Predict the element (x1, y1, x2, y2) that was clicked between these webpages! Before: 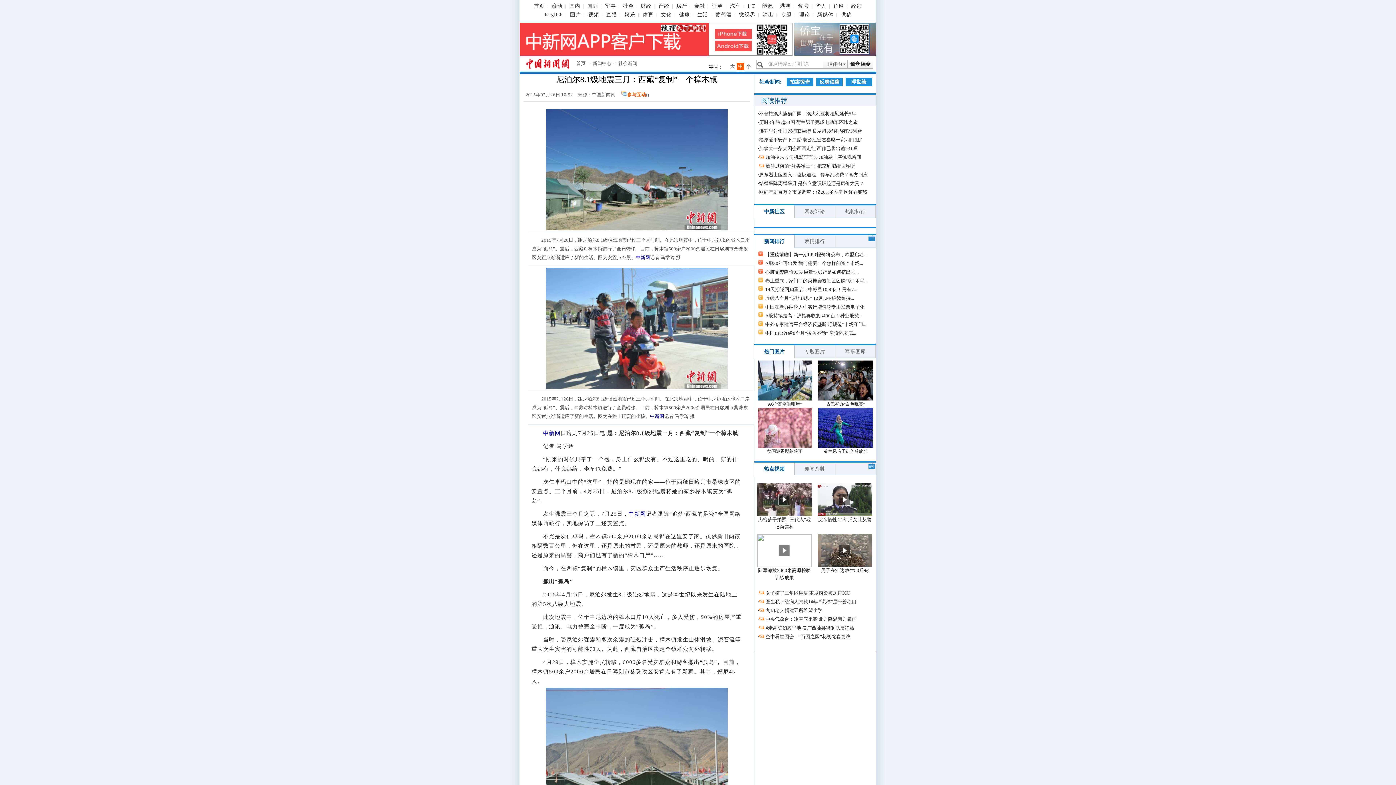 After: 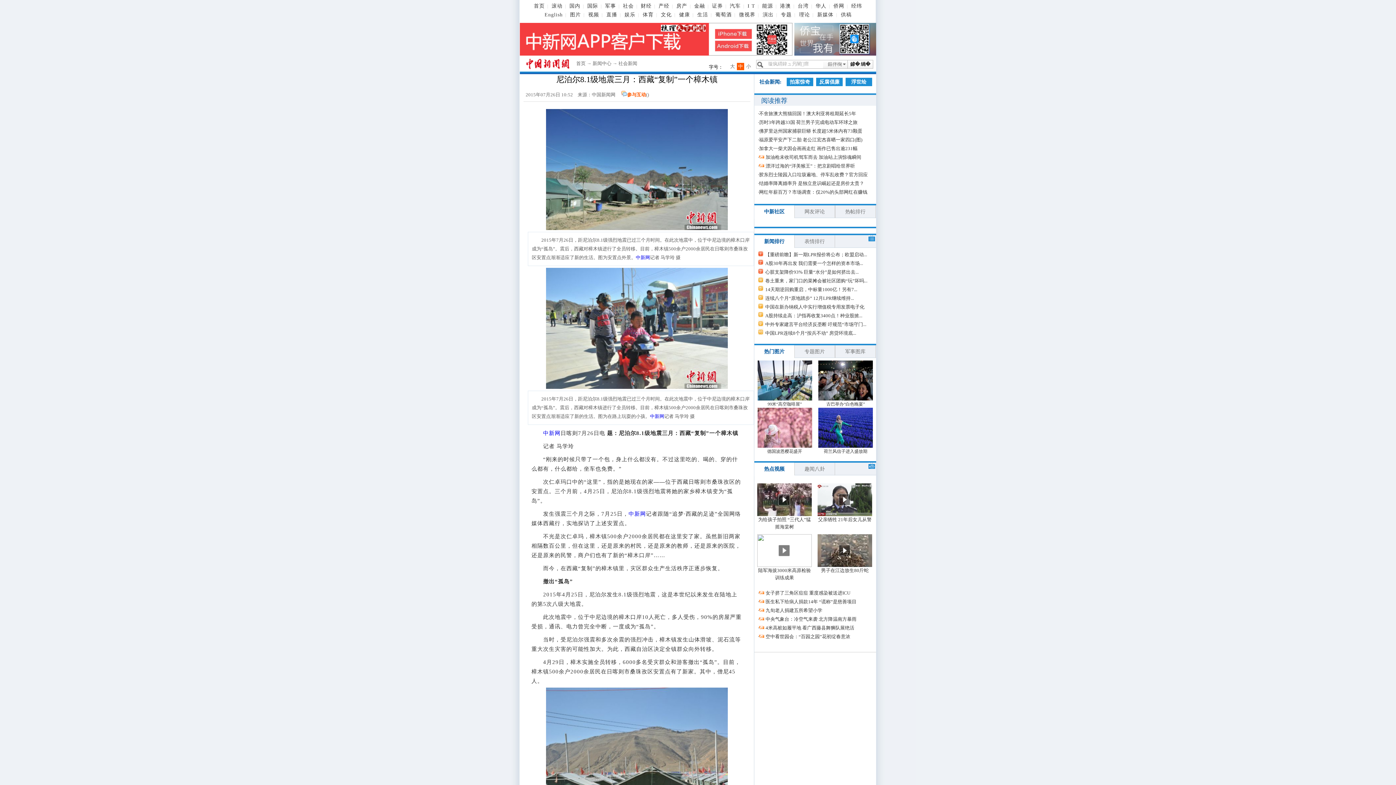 Action: bbox: (618, 60, 637, 66) label: 社会新闻